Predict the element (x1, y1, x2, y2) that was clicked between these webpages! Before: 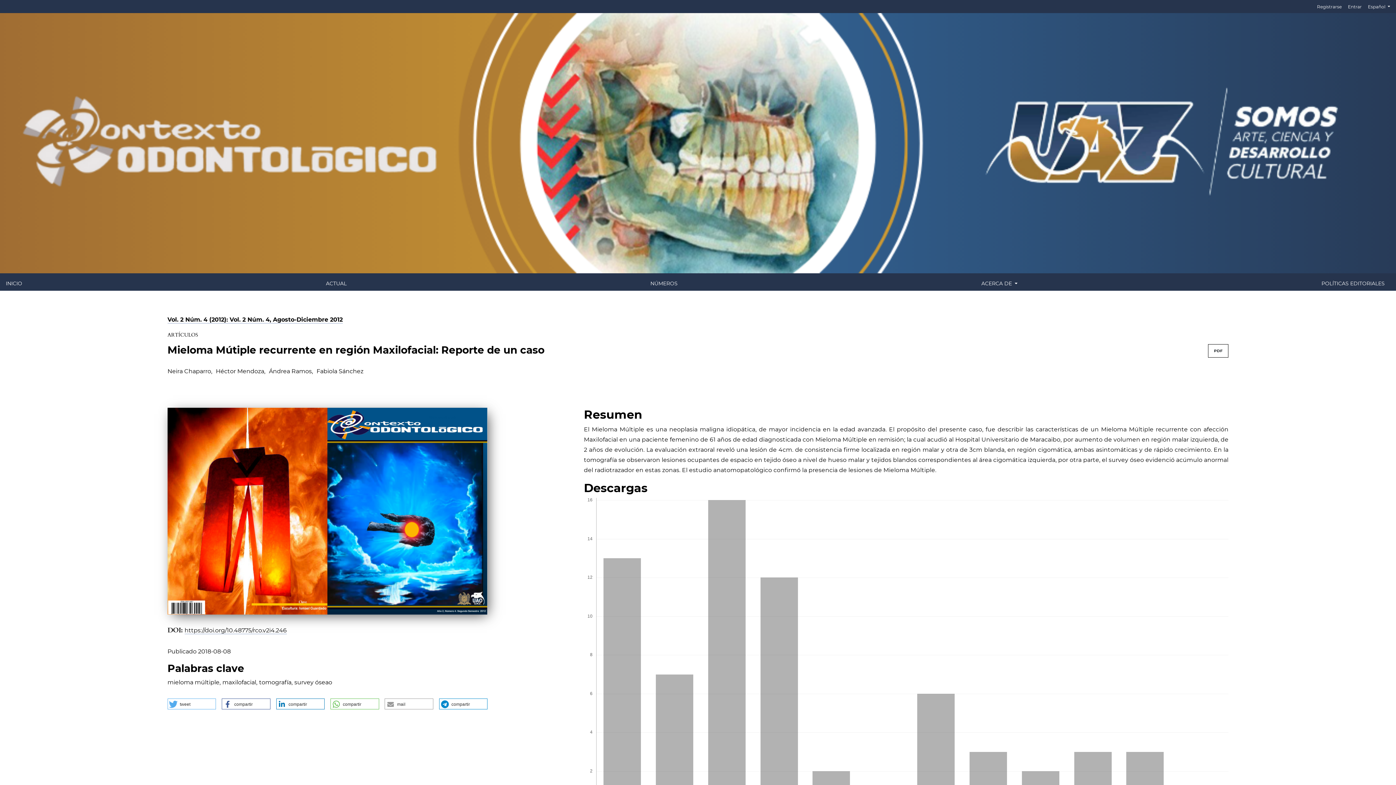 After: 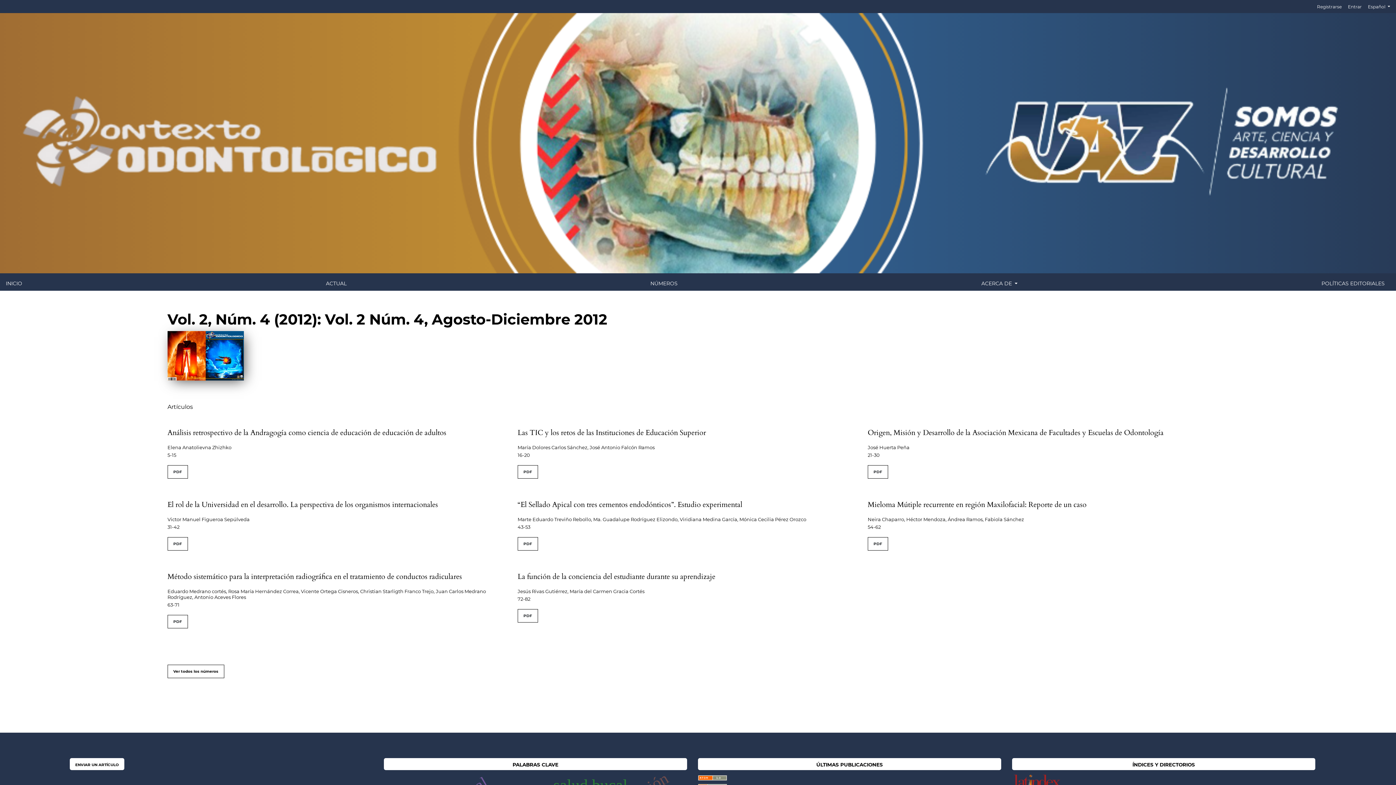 Action: bbox: (167, 316, 342, 323) label: Vol. 2 Núm. 4 (2012): Vol. 2 Núm. 4, Agosto-Diciembre 2012